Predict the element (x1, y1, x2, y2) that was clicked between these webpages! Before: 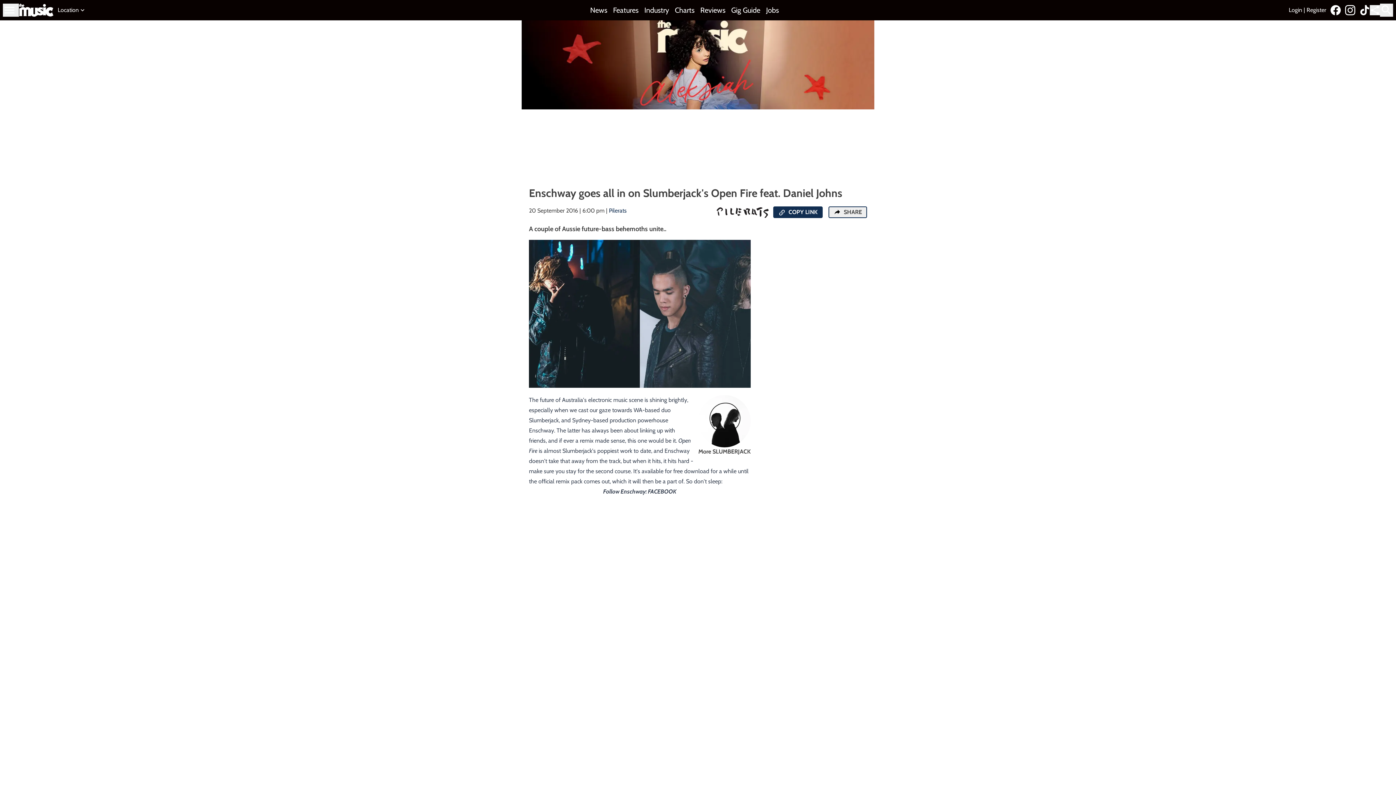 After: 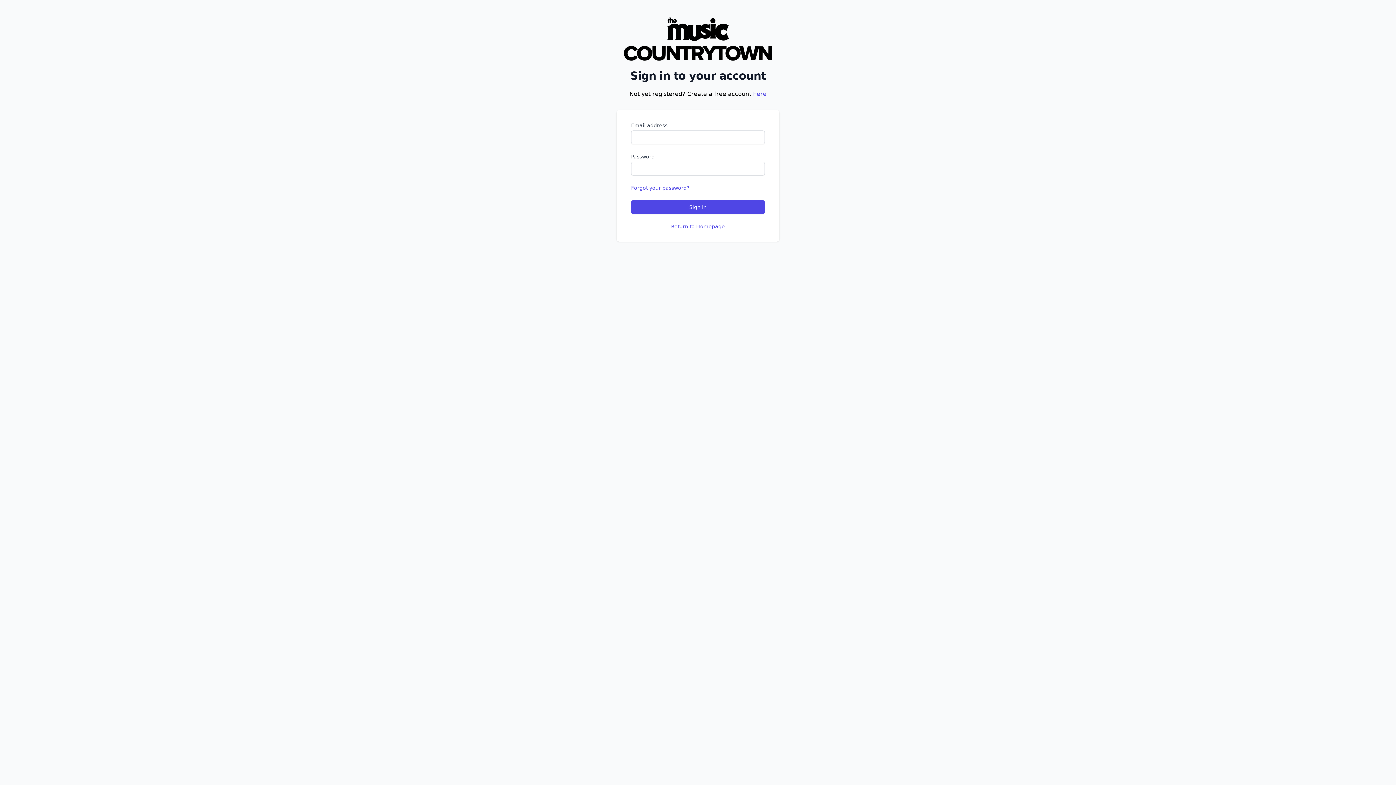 Action: bbox: (1289, 6, 1302, 13) label: Login